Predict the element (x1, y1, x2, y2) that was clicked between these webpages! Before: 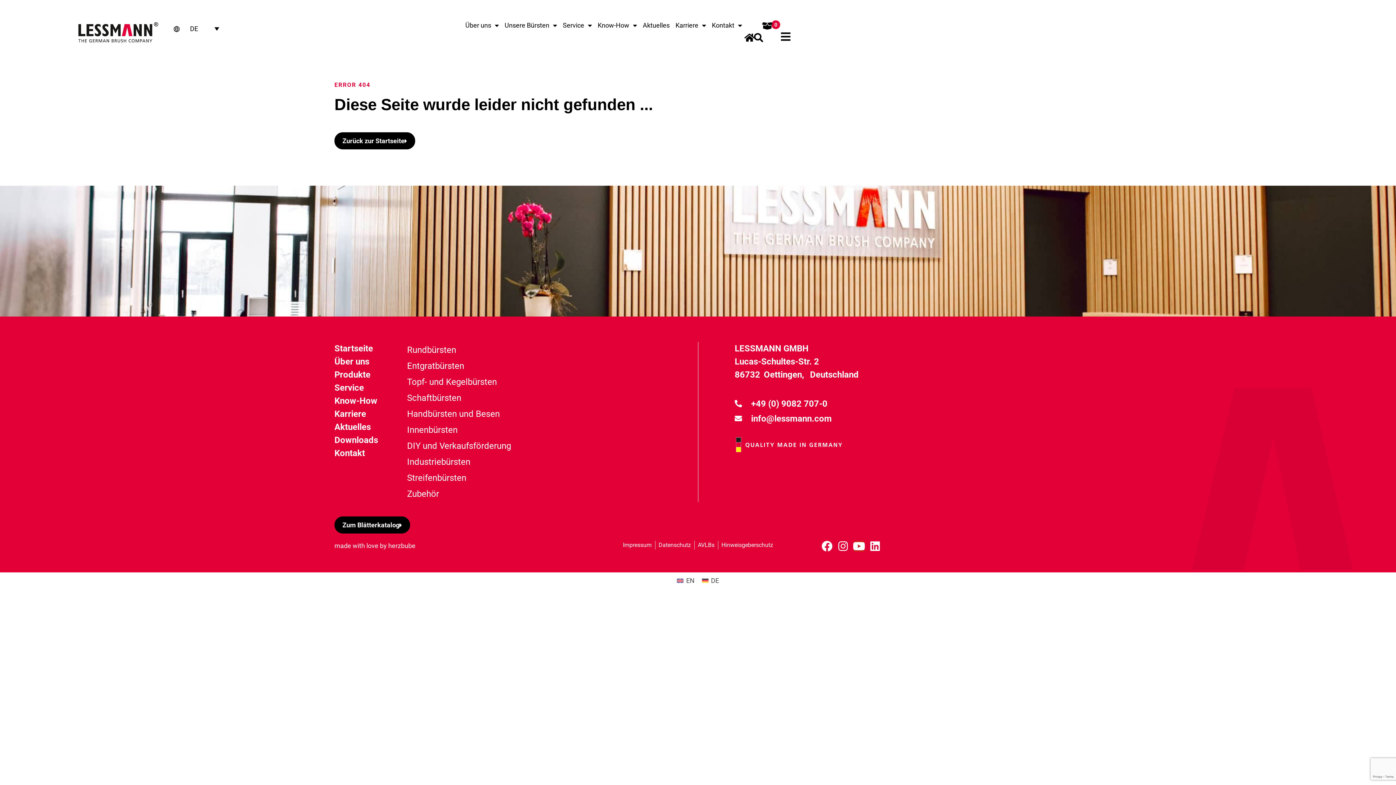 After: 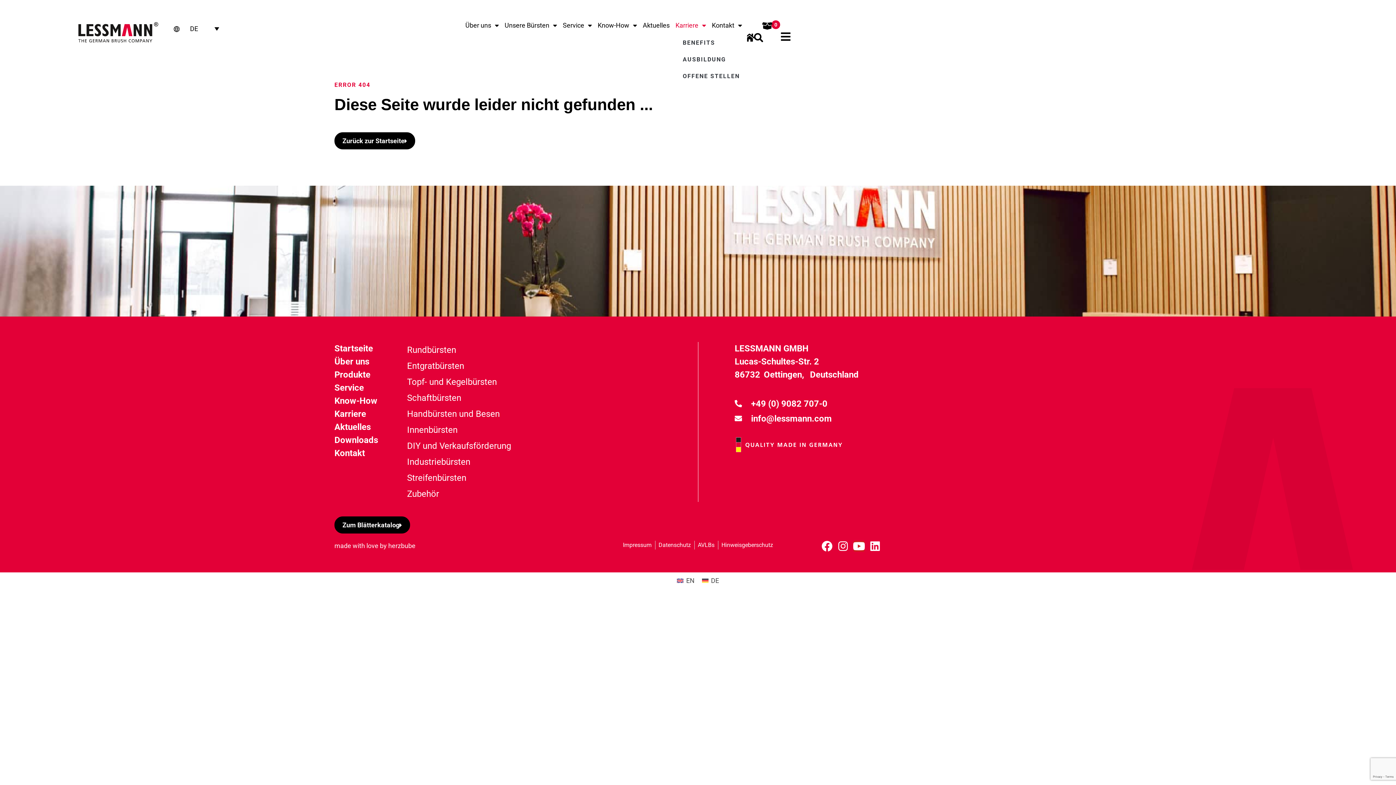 Action: bbox: (672, 21, 709, 29) label: Karriere